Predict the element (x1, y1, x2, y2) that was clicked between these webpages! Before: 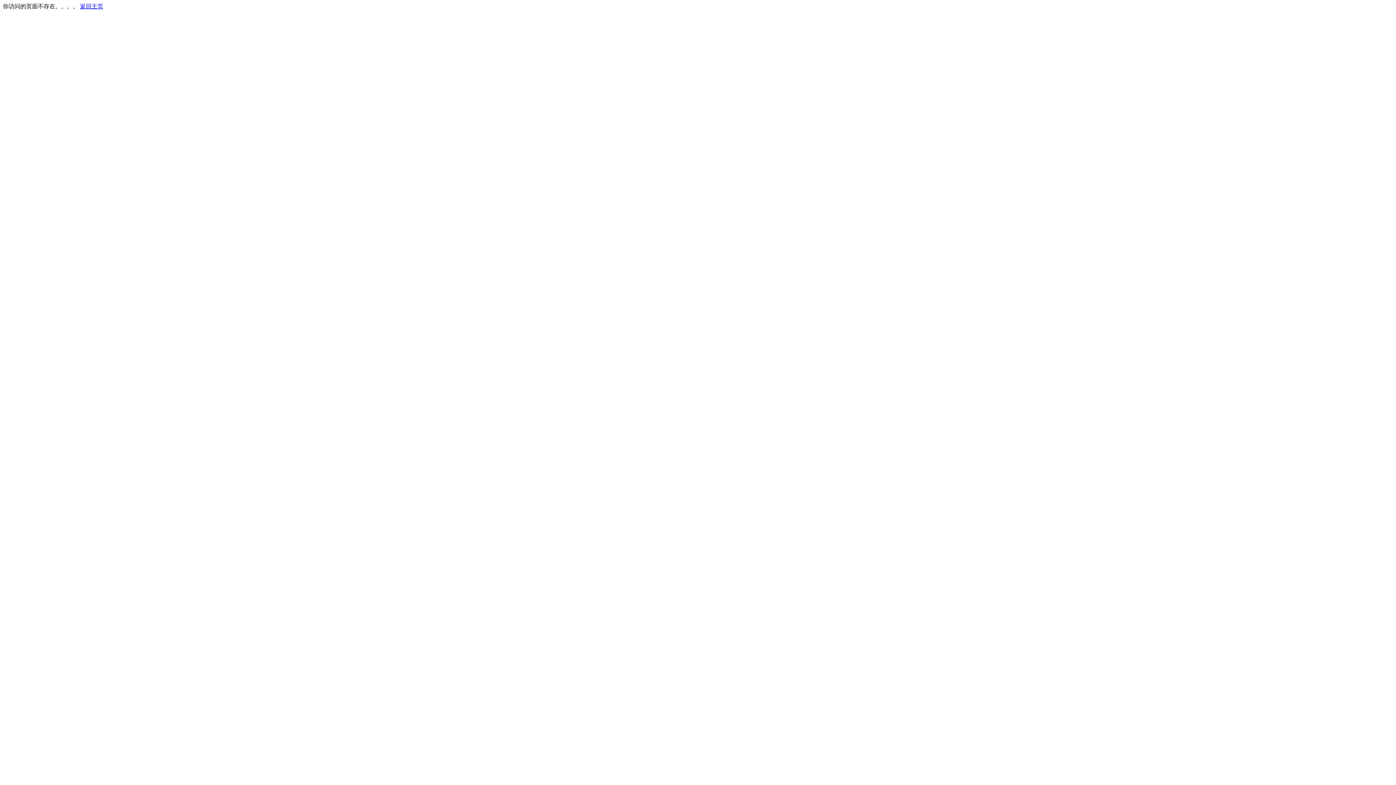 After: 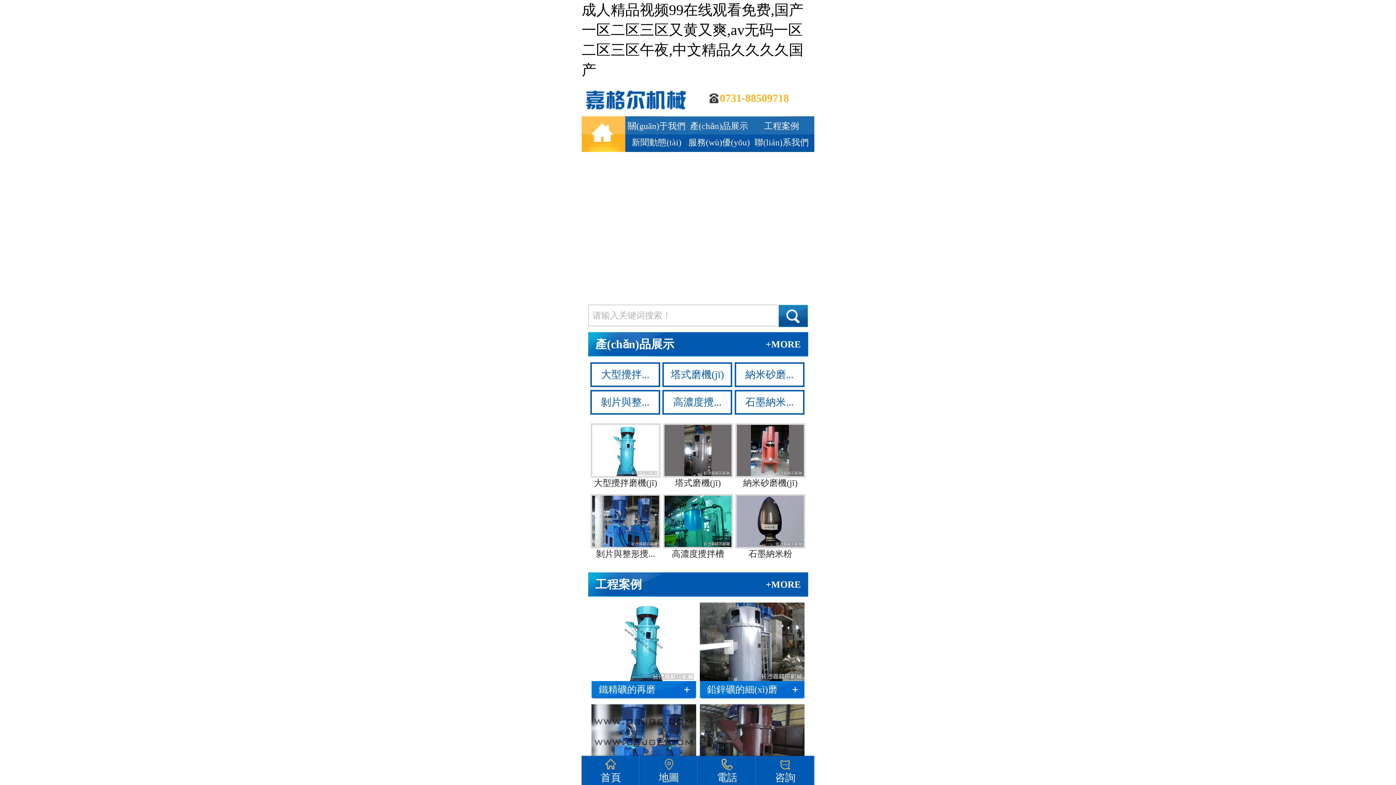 Action: label: 返回主页 bbox: (80, 3, 103, 9)